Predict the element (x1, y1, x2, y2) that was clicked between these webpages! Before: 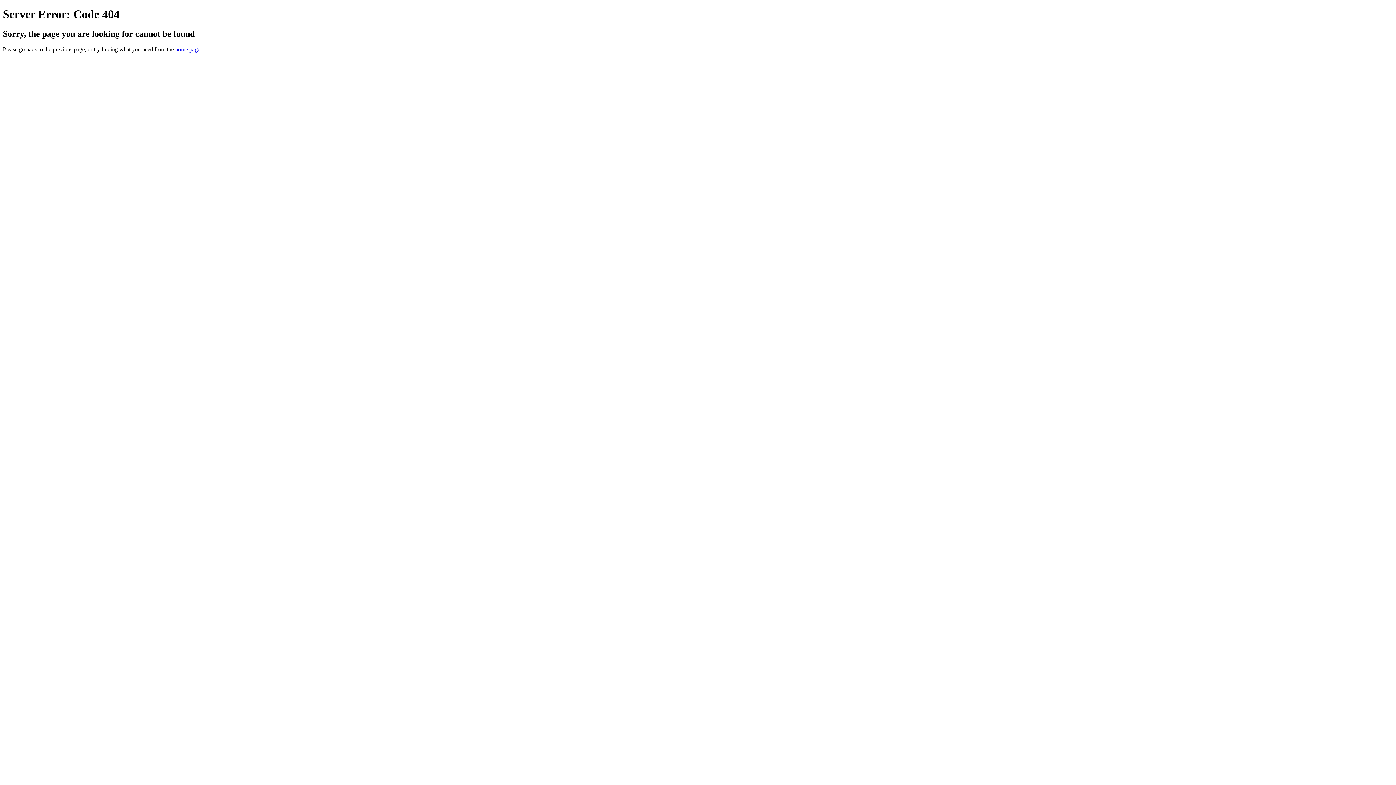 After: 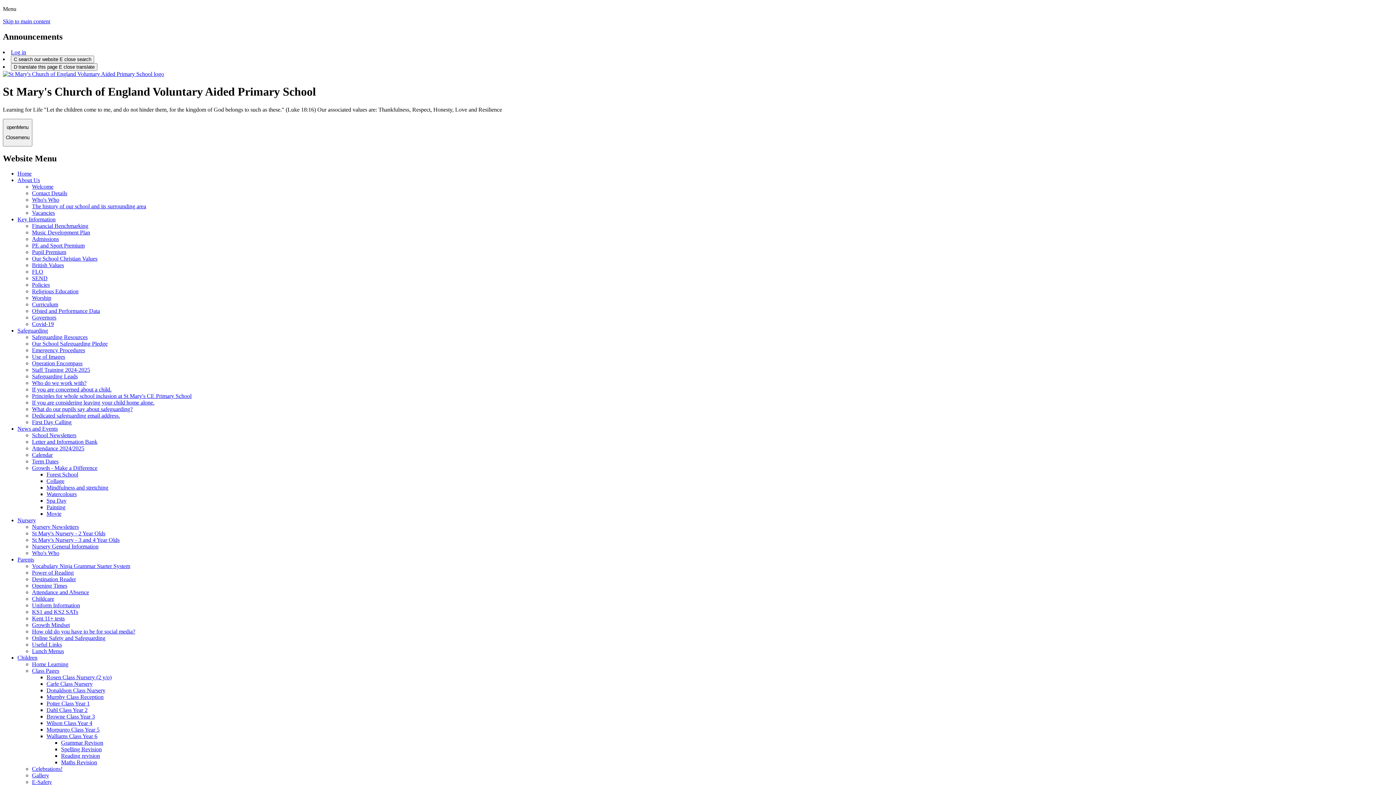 Action: bbox: (175, 46, 200, 52) label: home page